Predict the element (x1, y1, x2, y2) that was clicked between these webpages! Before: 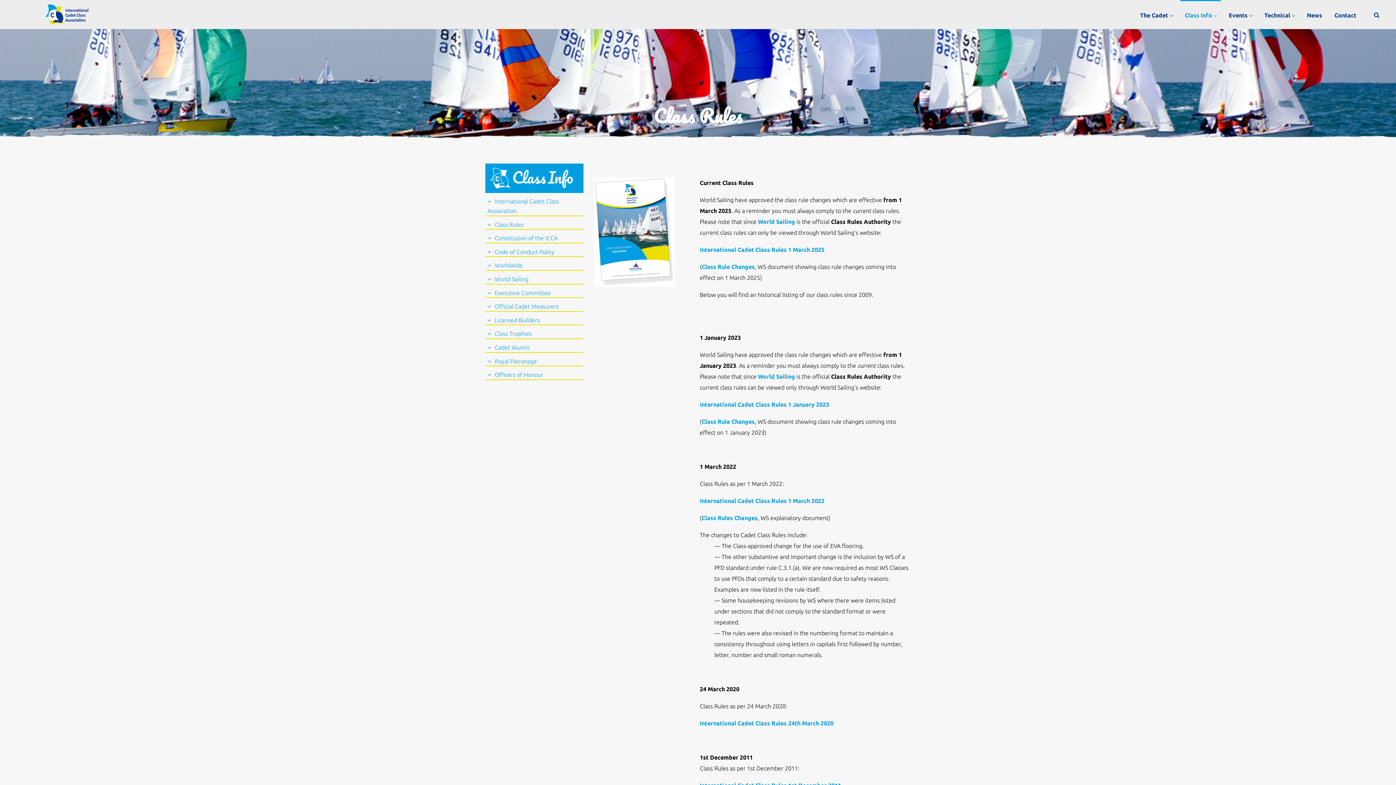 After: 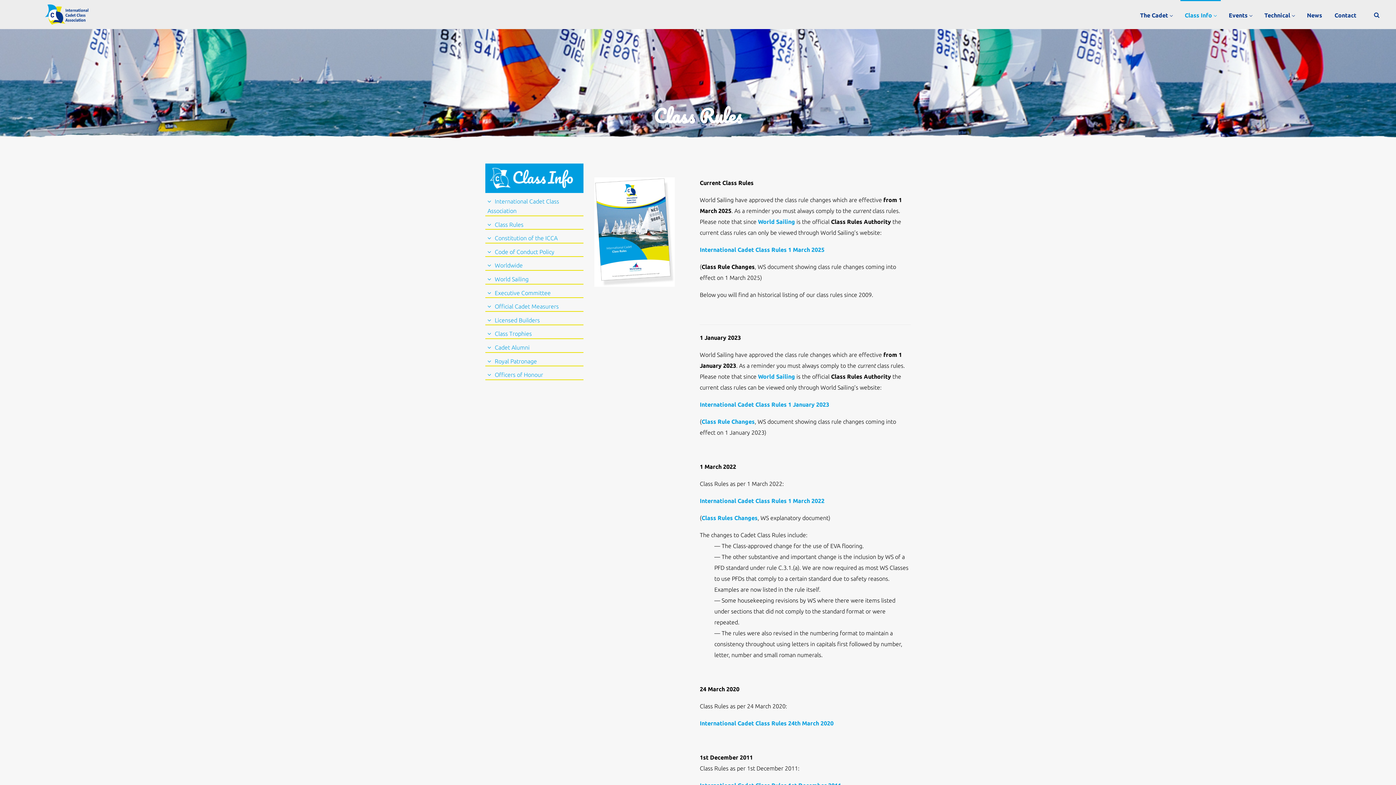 Action: label: Class Rule Changes bbox: (701, 263, 754, 270)